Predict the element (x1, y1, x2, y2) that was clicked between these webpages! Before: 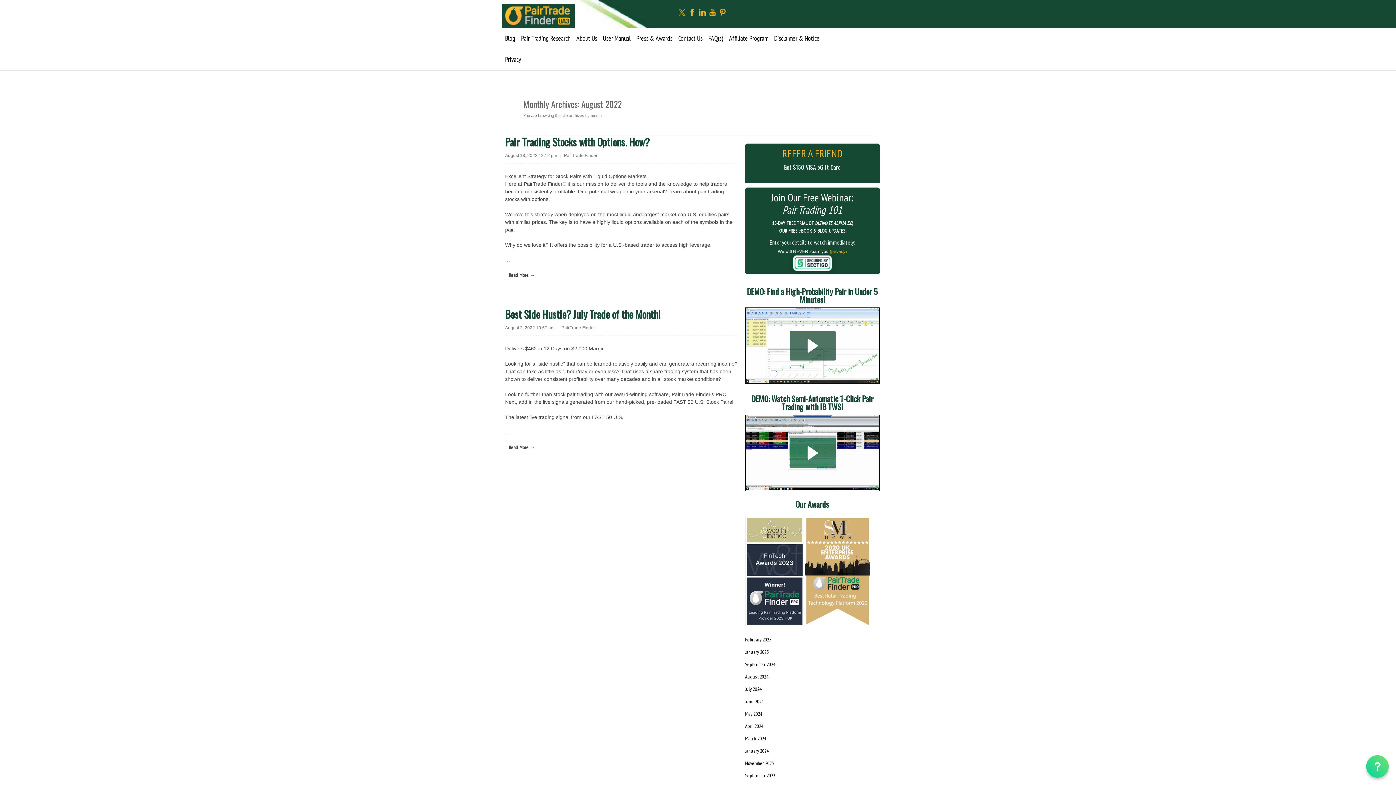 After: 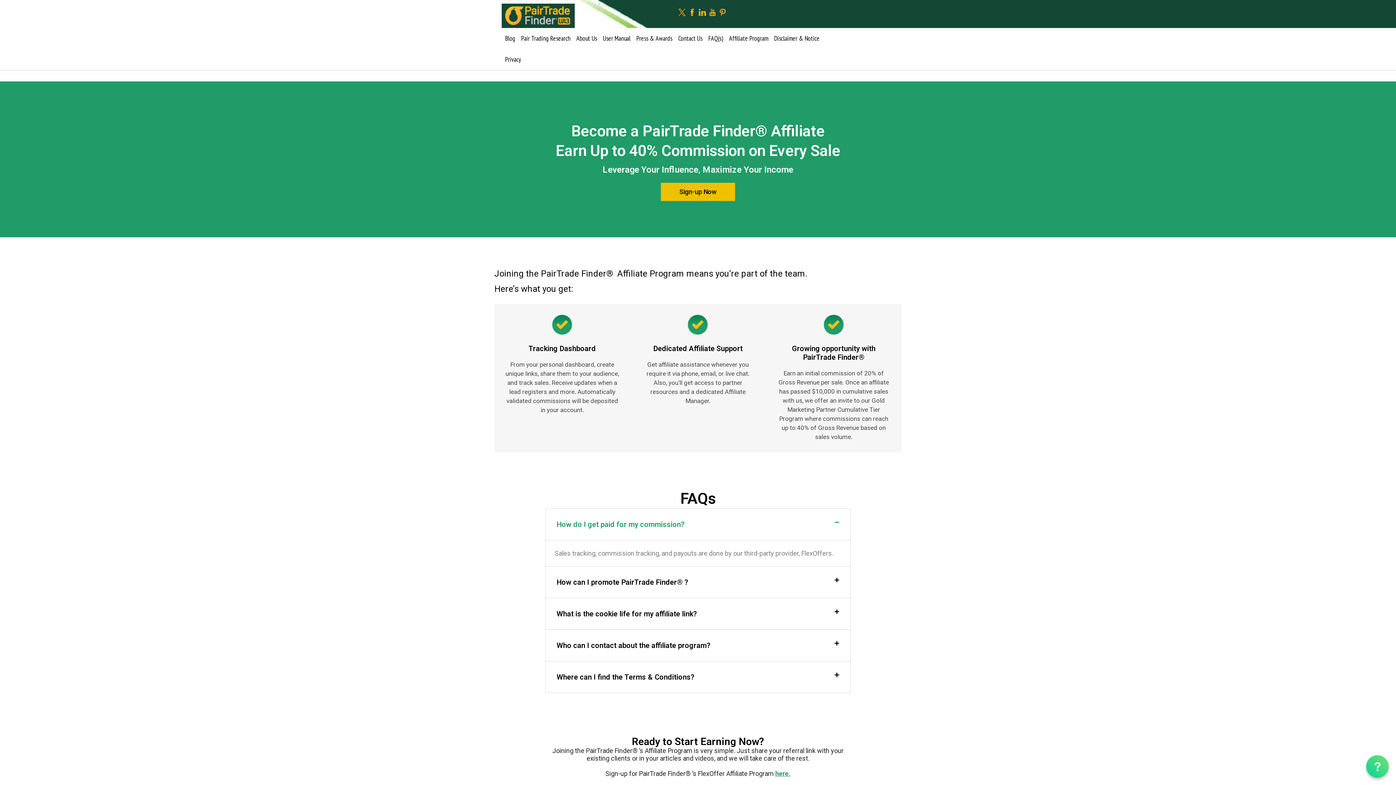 Action: label: Affiliate Program bbox: (729, 27, 774, 49)